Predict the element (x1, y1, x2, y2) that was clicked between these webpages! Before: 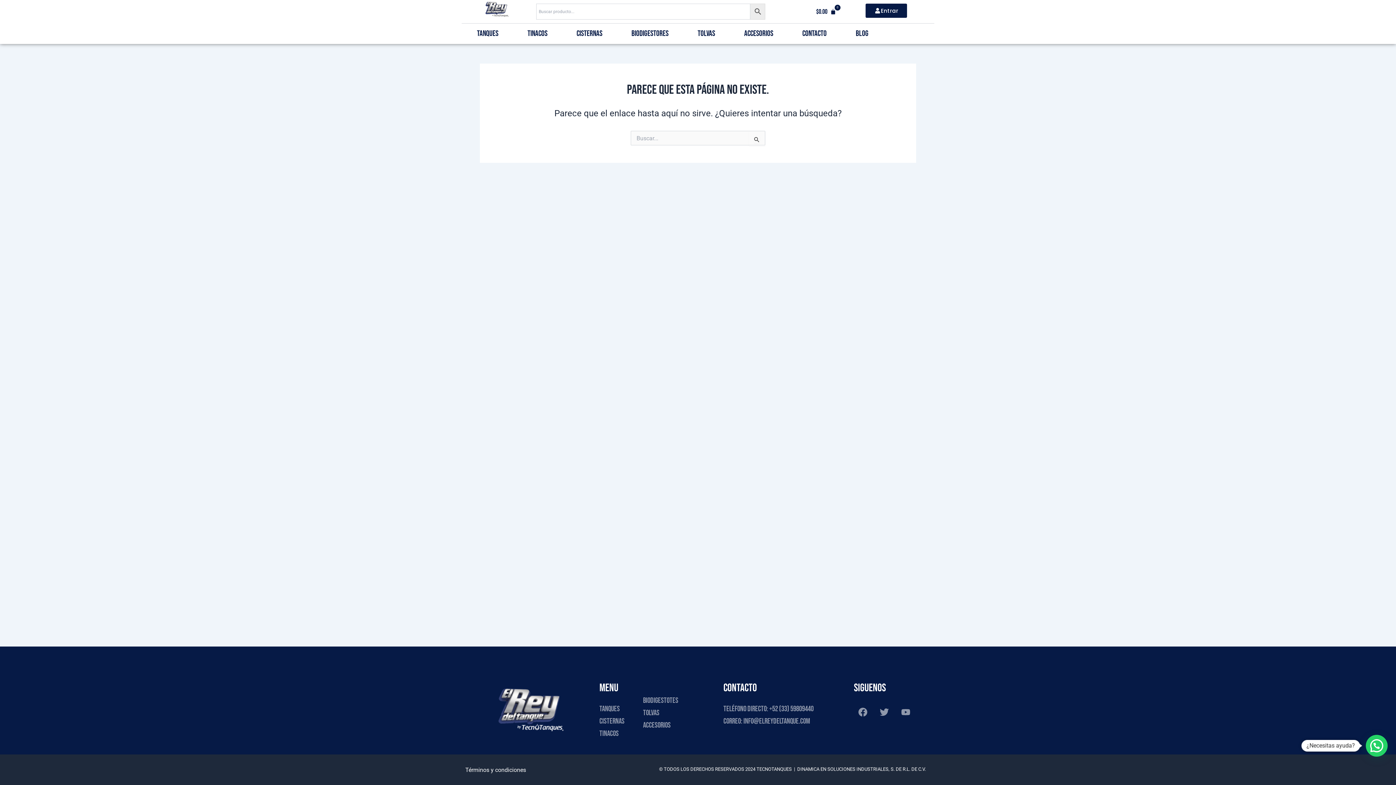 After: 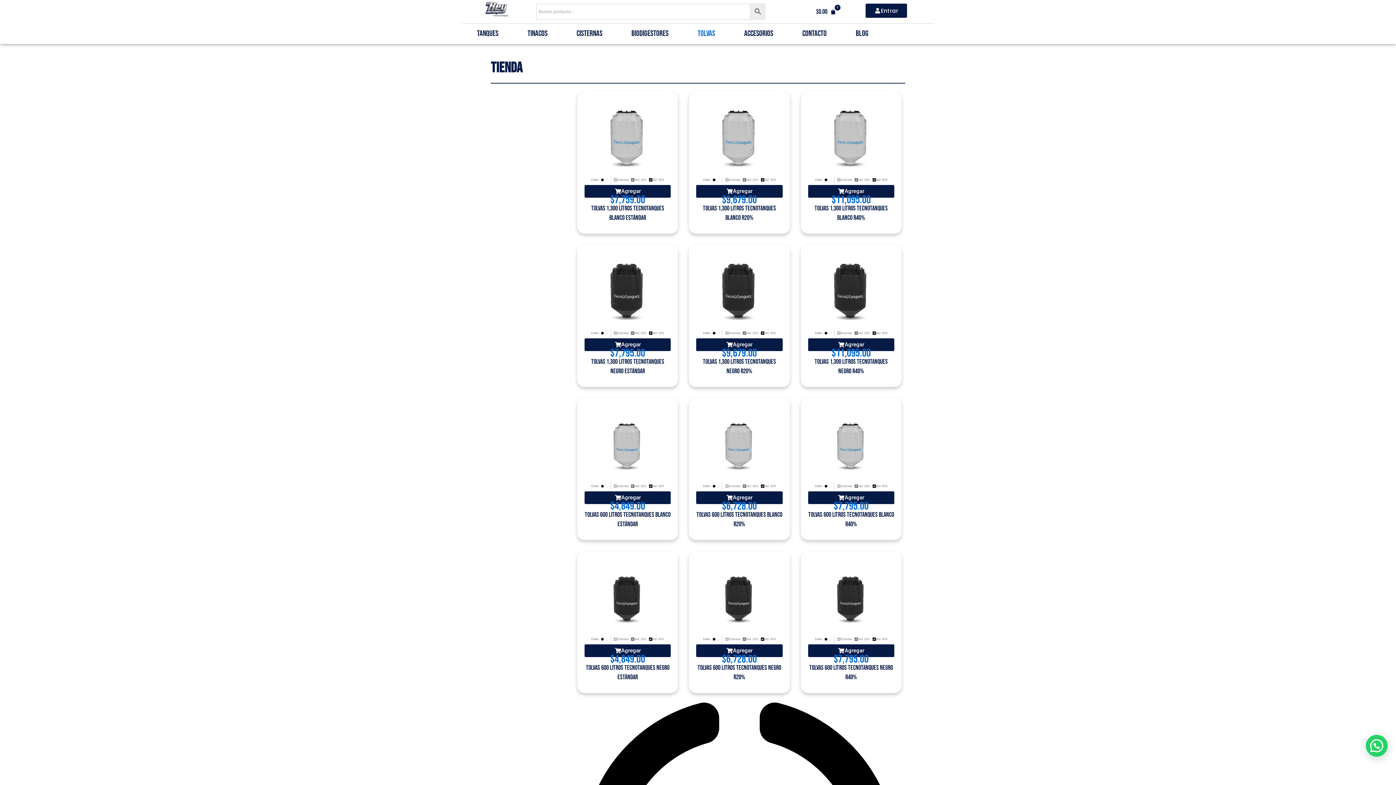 Action: bbox: (643, 707, 716, 719) label: Tolvas